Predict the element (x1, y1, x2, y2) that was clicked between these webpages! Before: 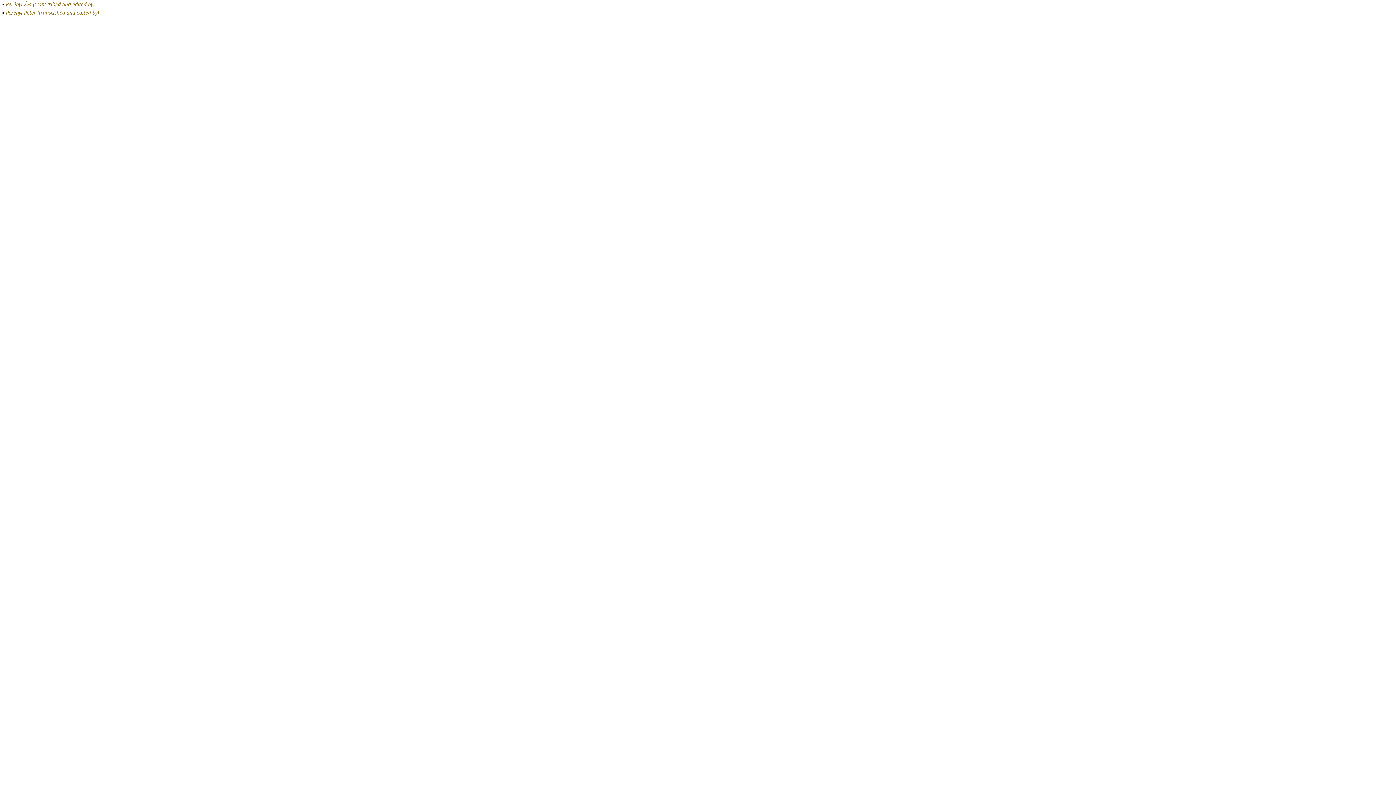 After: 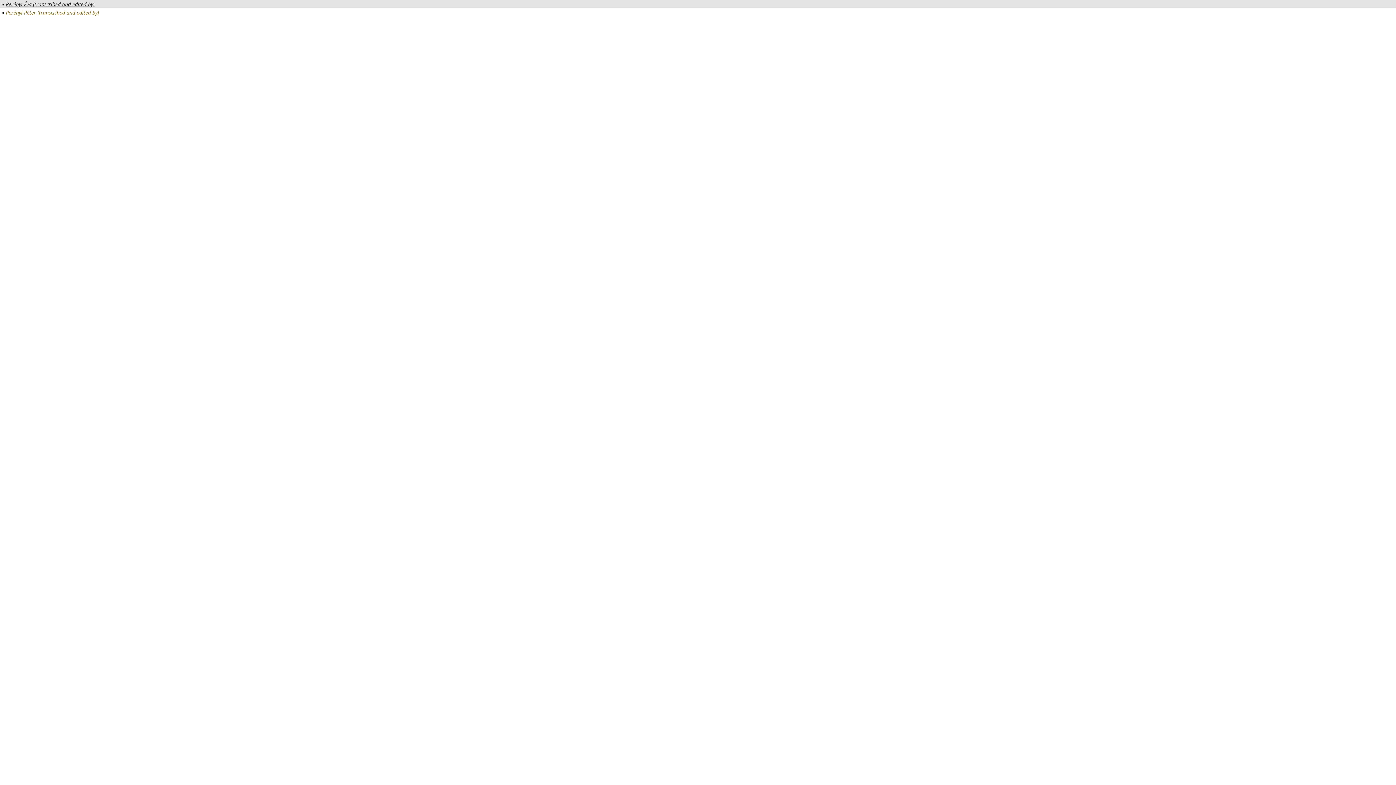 Action: label: Perényi Éva (transcribed and edited by) bbox: (0, 0, 1396, 8)